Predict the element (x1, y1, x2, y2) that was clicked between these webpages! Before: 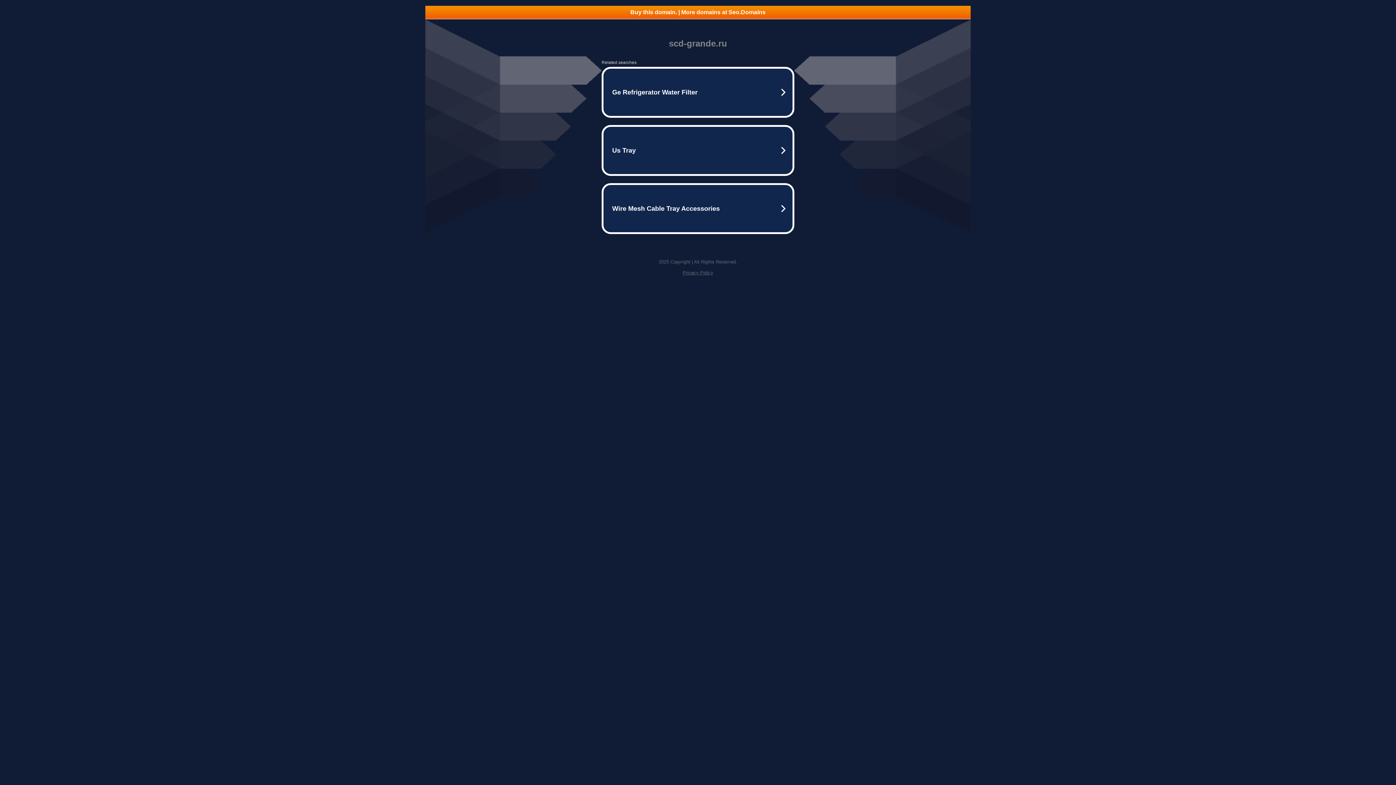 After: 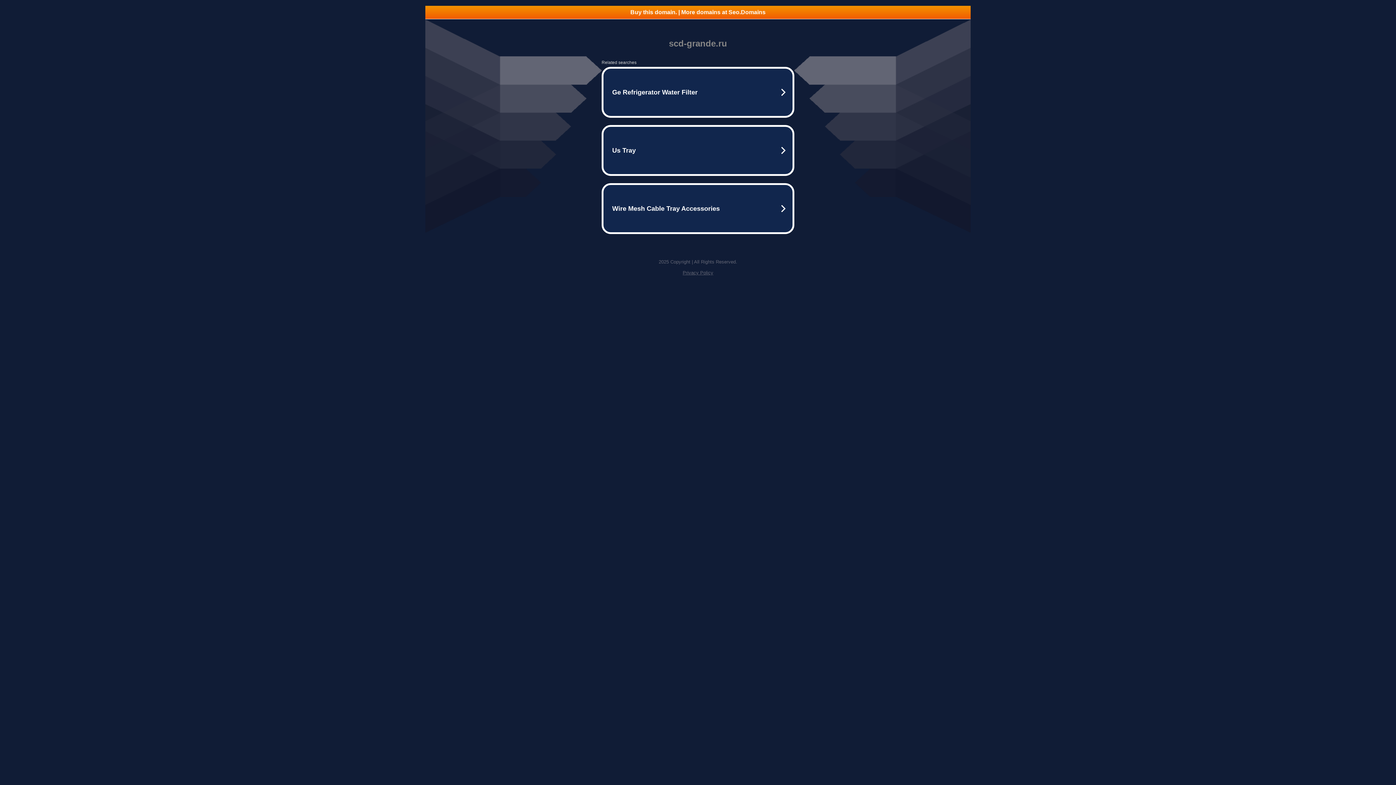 Action: label: Privacy Policy bbox: (682, 270, 713, 275)